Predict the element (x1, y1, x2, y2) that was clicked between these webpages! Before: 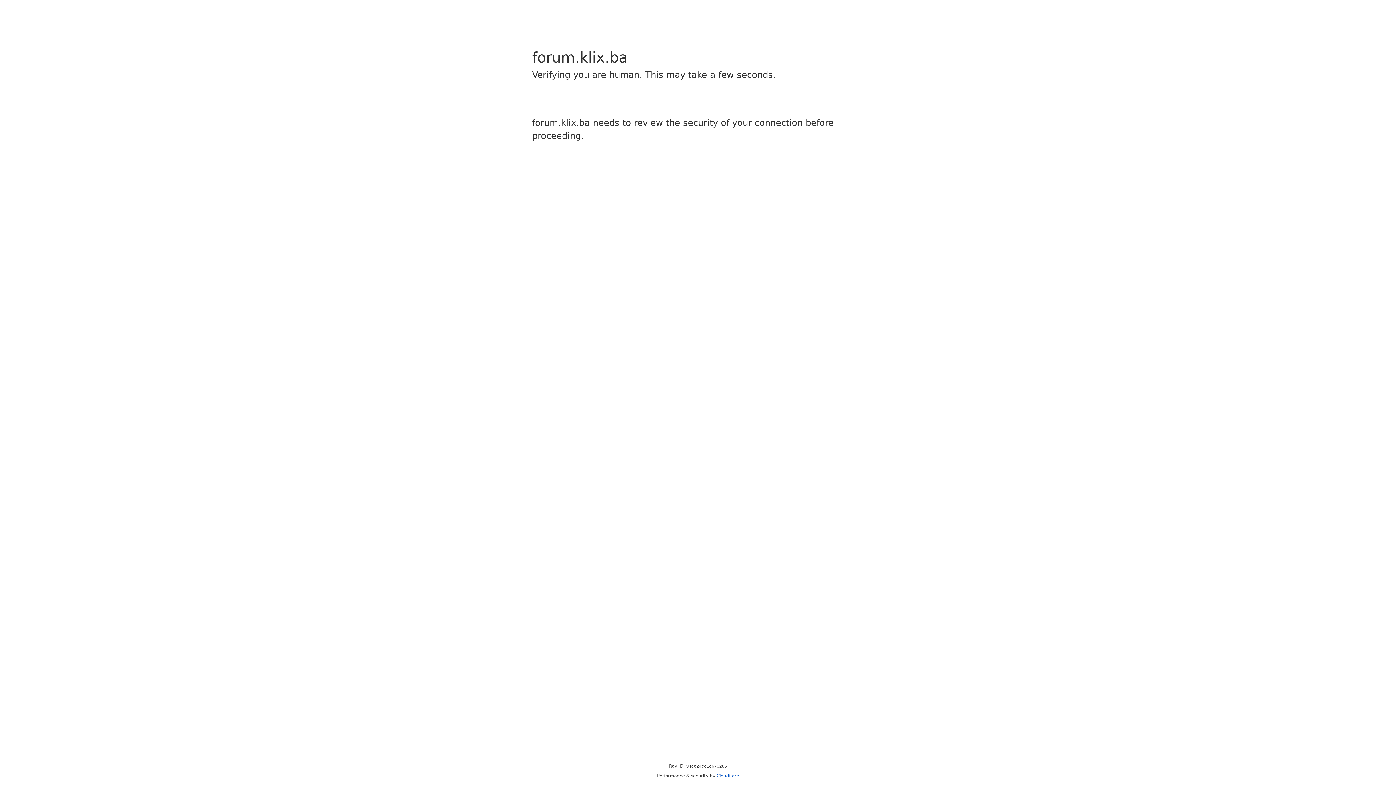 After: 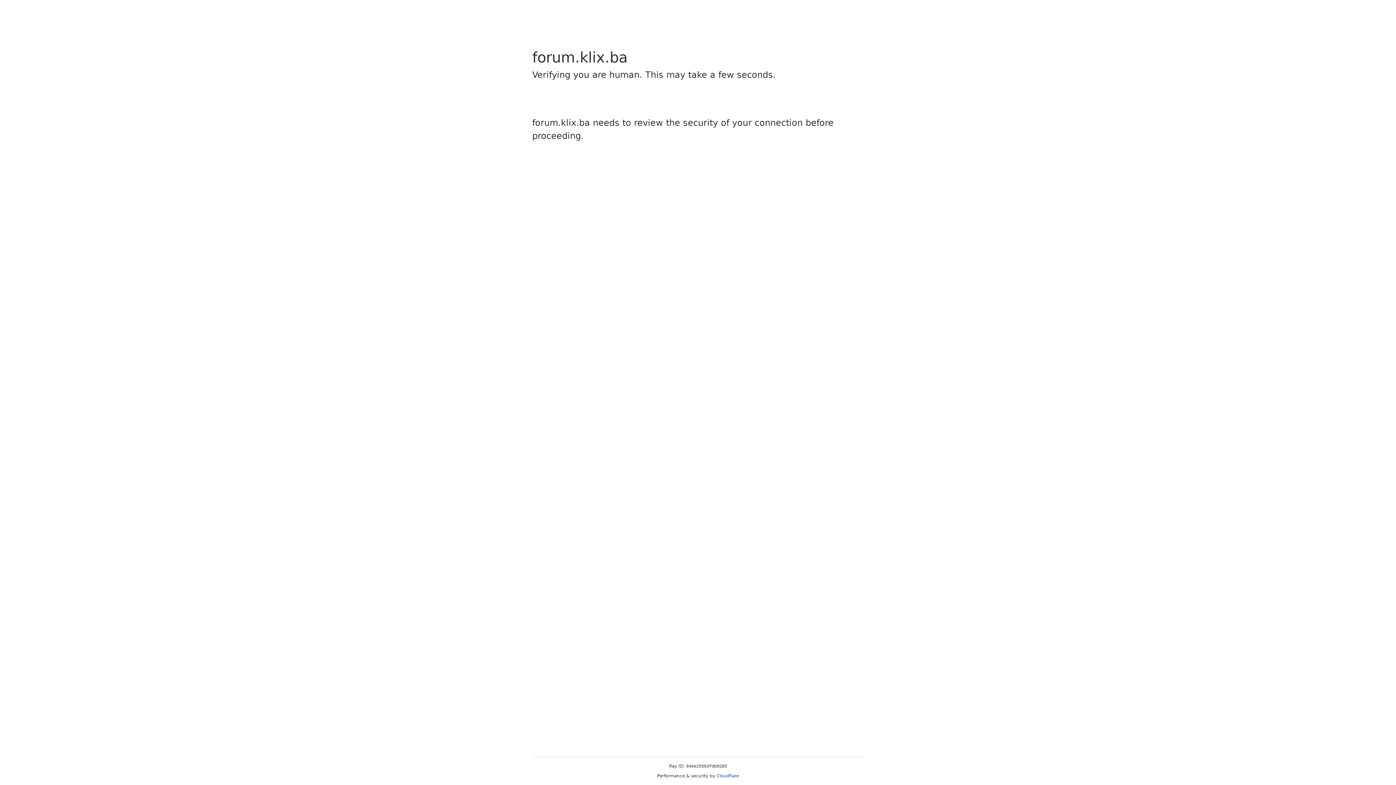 Action: label: Cloudflare bbox: (716, 773, 739, 778)